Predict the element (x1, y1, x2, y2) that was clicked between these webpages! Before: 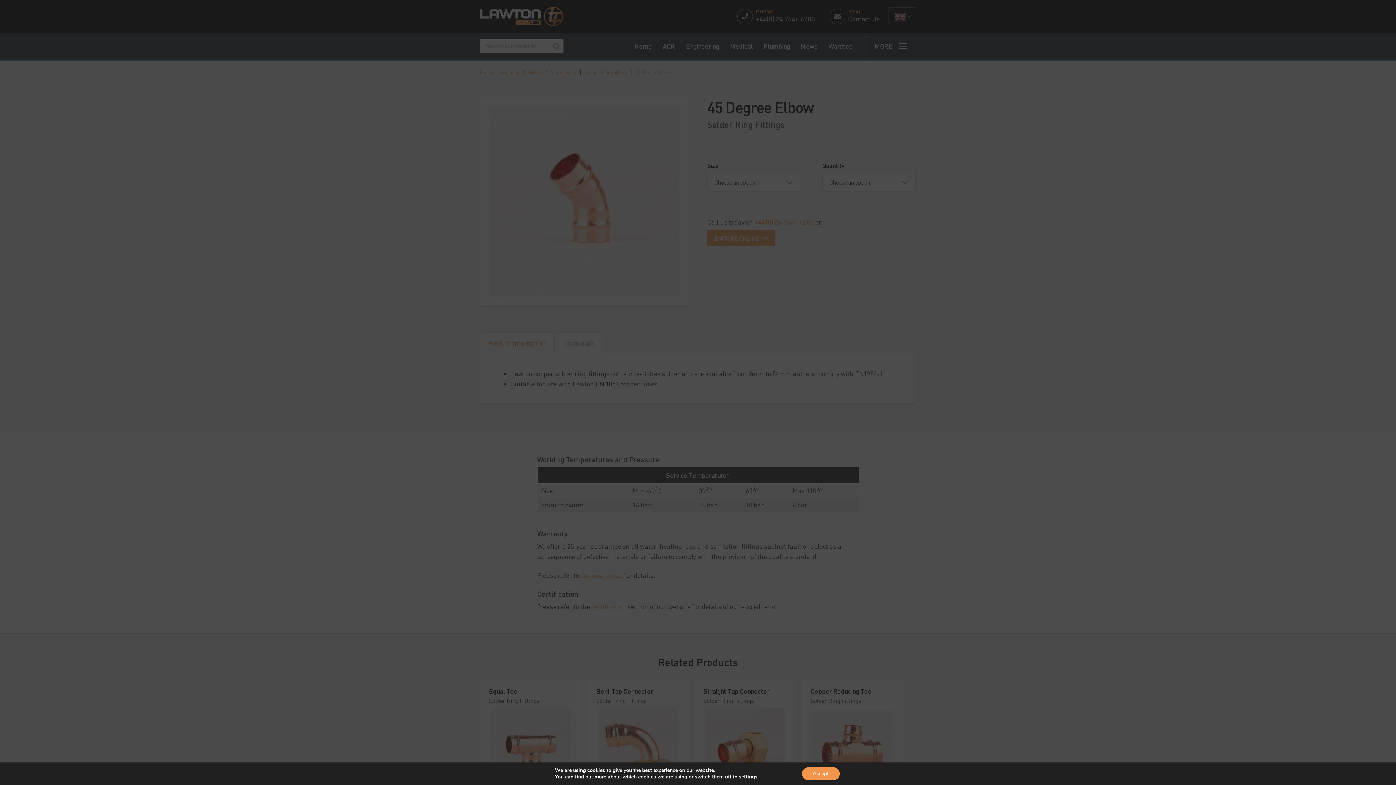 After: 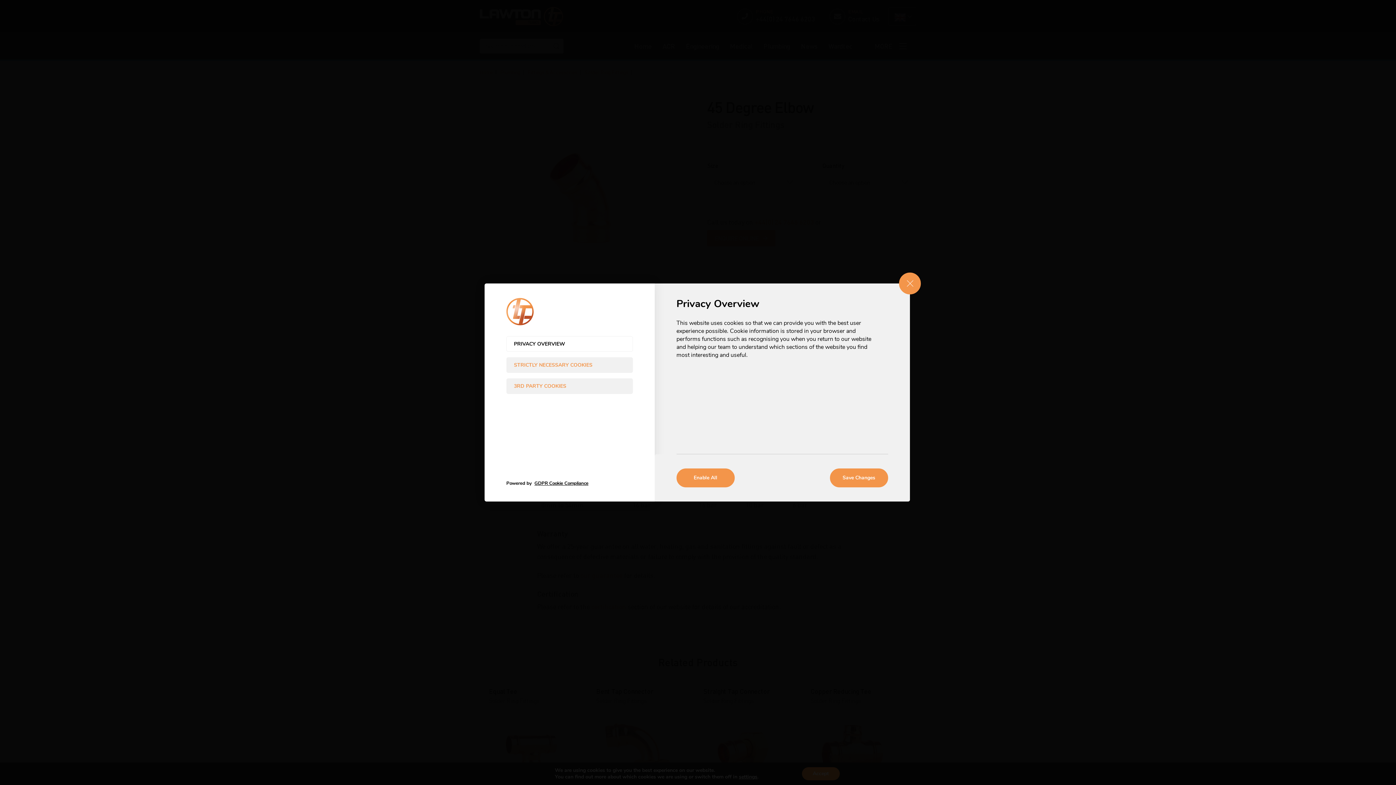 Action: label: settings bbox: (739, 774, 757, 780)